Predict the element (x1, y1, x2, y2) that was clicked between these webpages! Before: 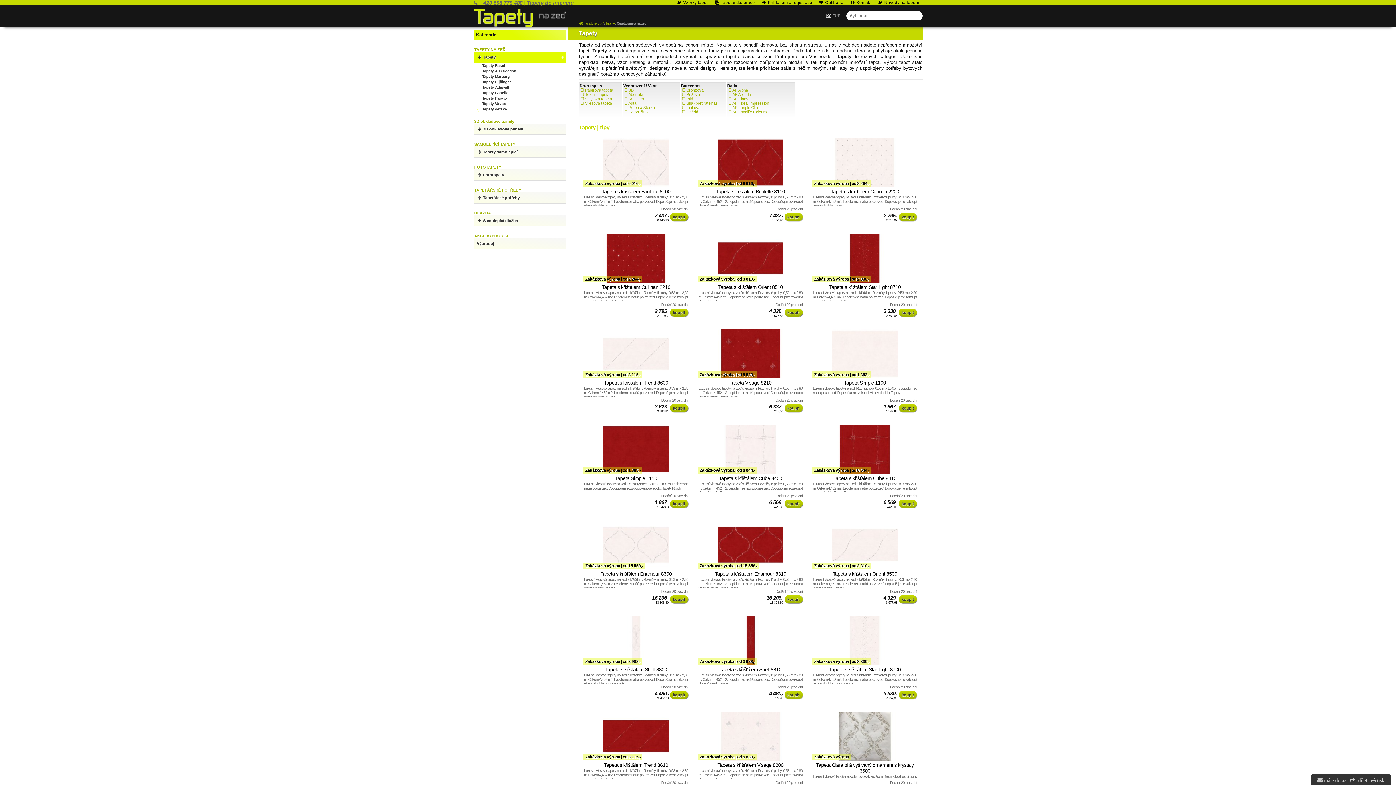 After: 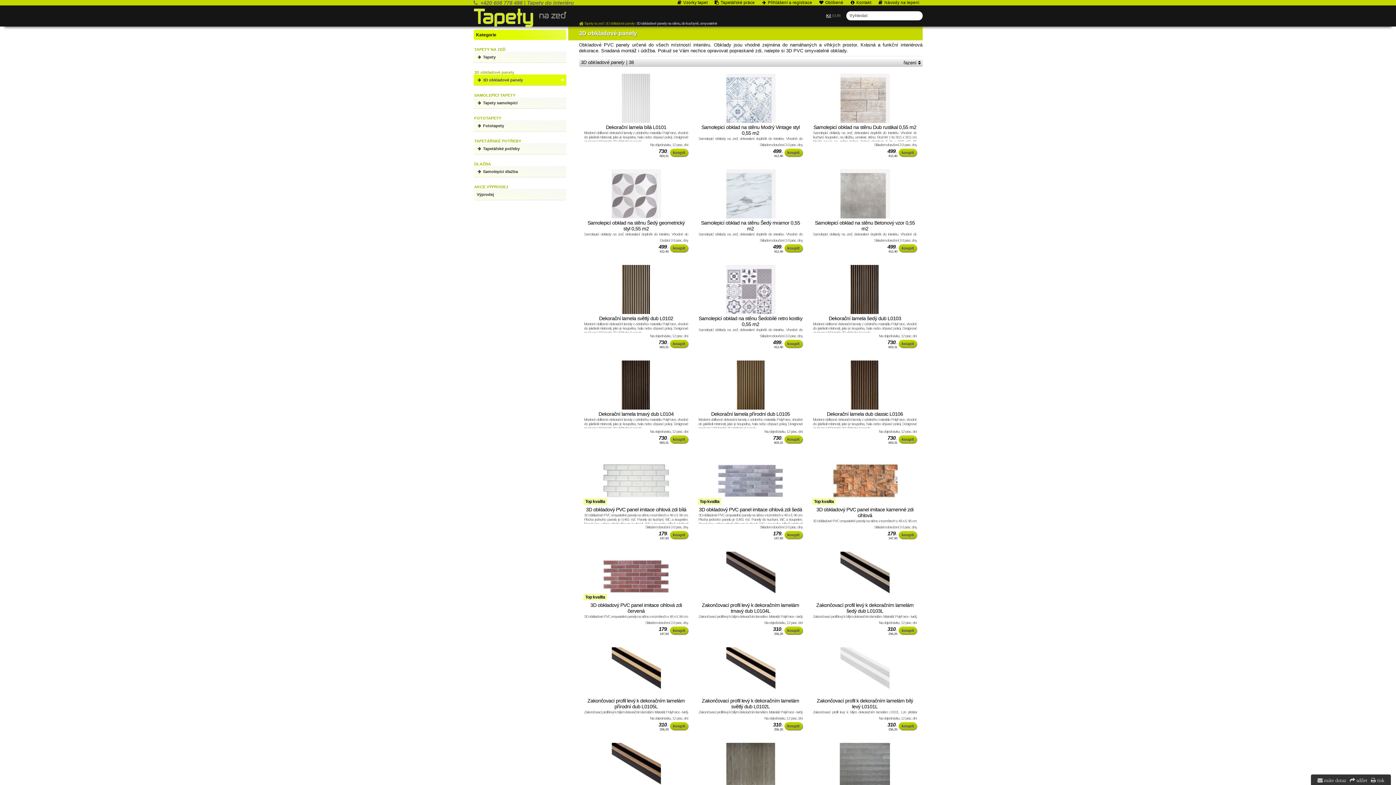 Action: label:  3D obkladové panely bbox: (473, 123, 566, 134)